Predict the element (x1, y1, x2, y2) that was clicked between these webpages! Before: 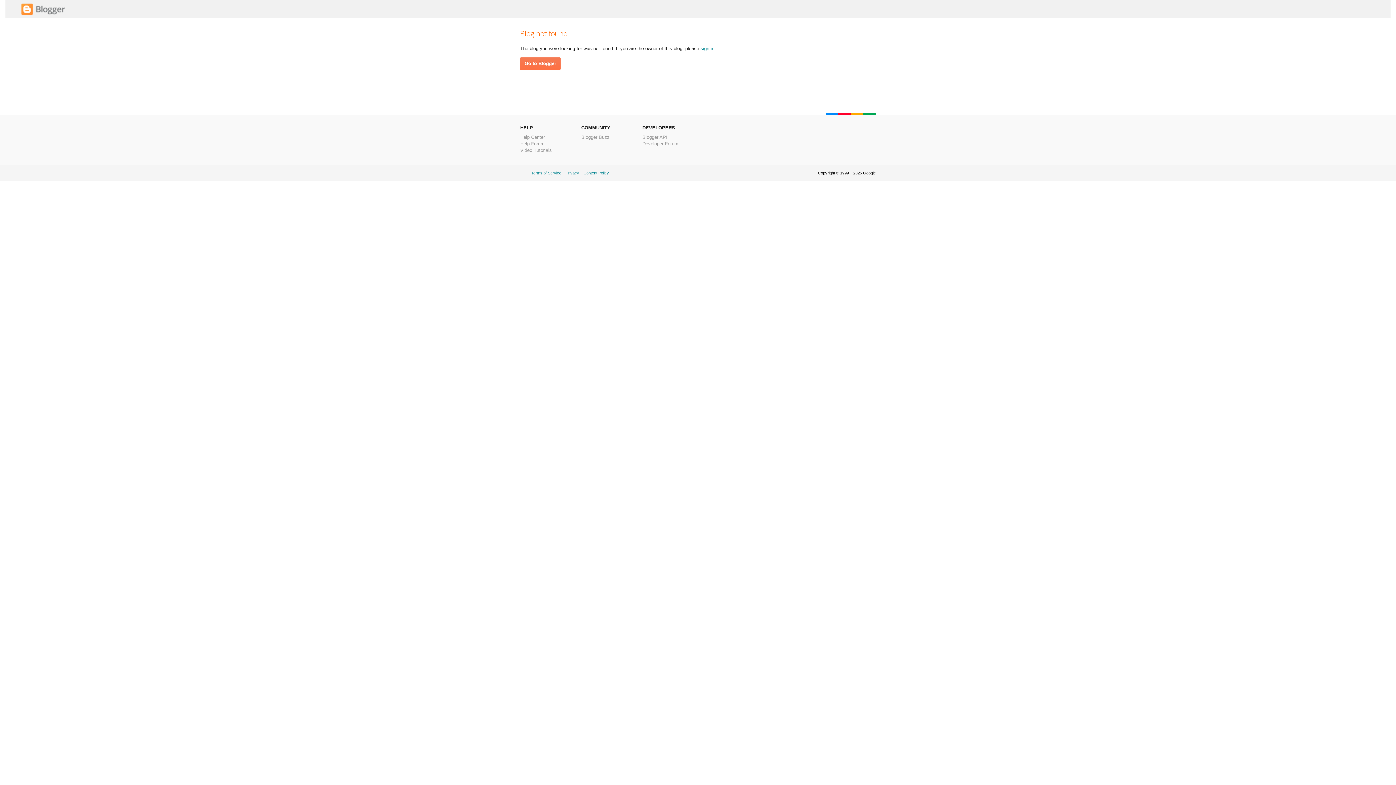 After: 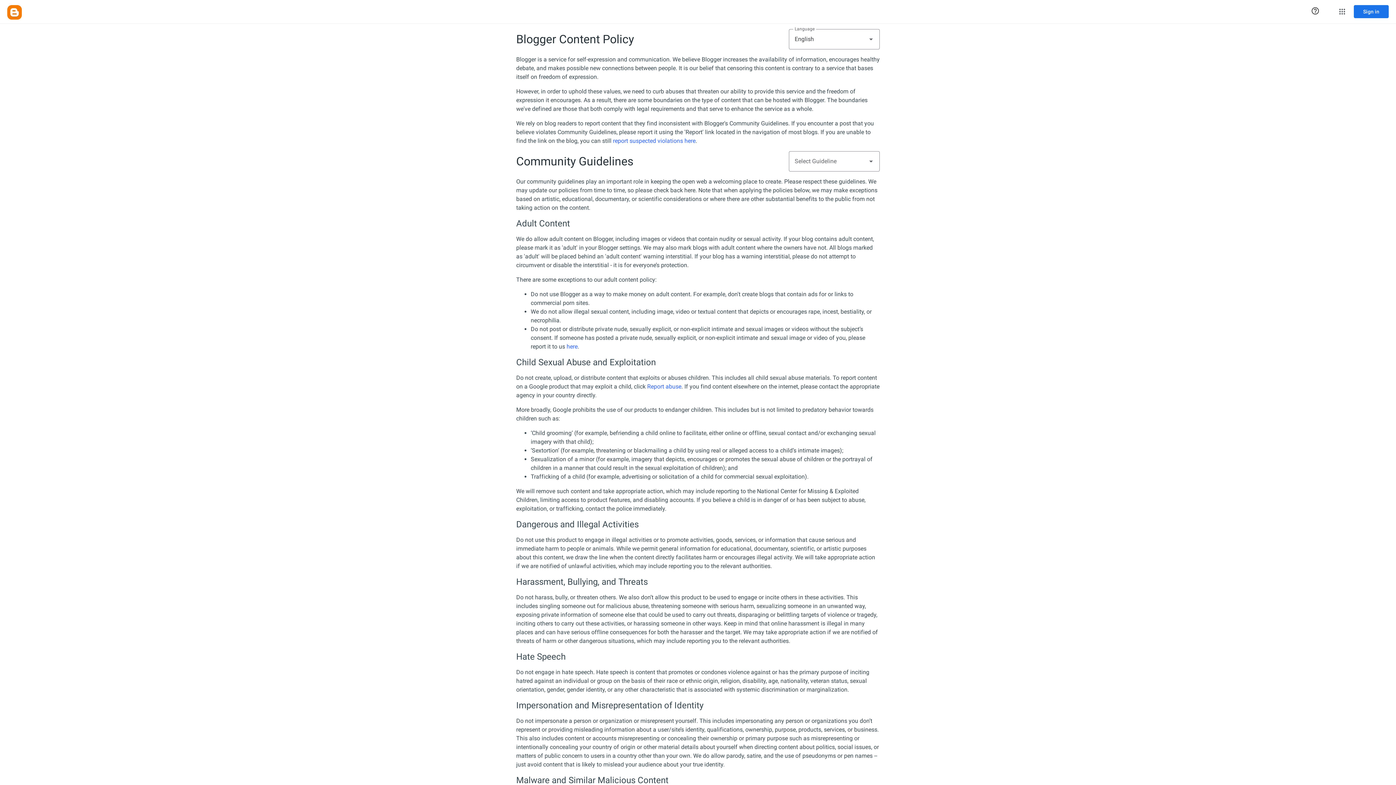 Action: bbox: (583, 170, 609, 175) label: Content Policy